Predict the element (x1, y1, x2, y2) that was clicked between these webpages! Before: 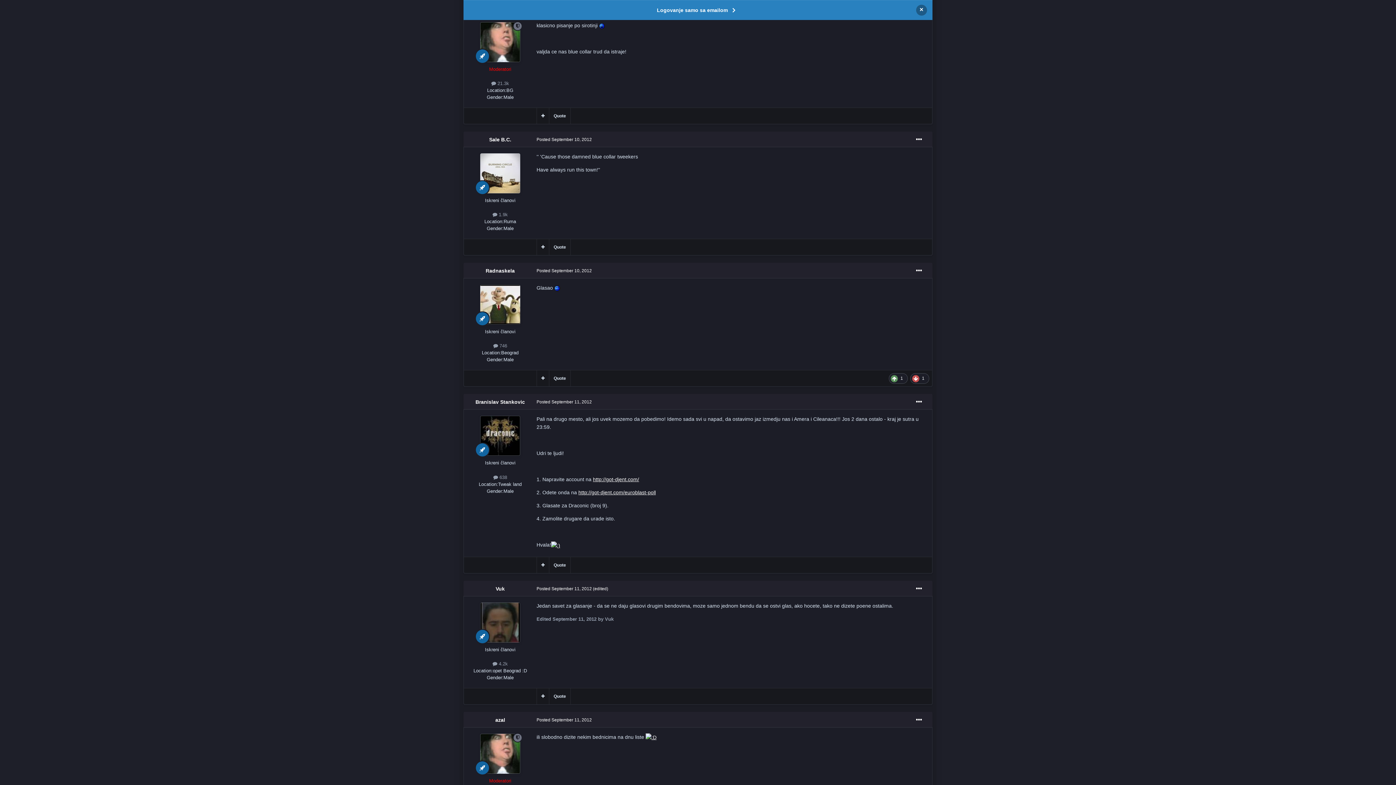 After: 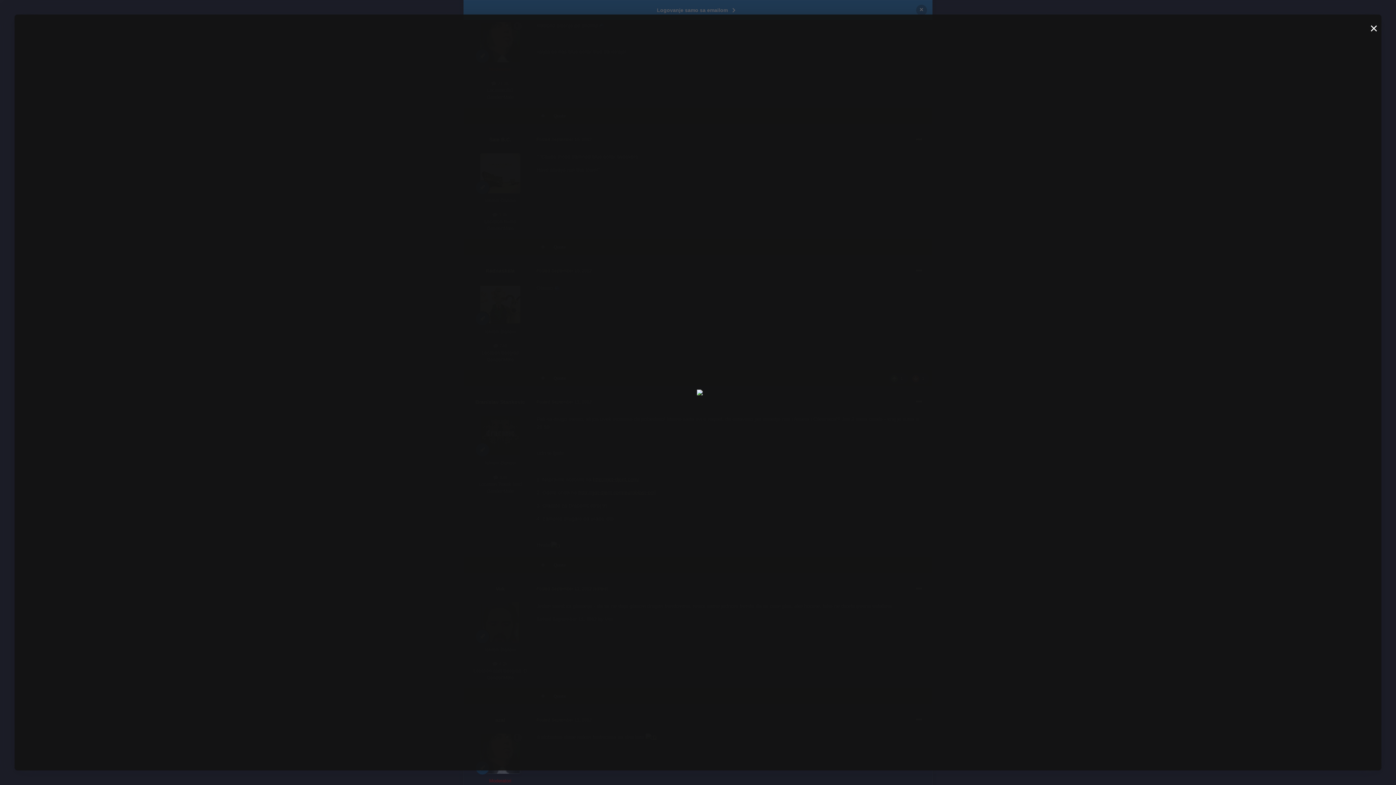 Action: bbox: (551, 542, 560, 548)